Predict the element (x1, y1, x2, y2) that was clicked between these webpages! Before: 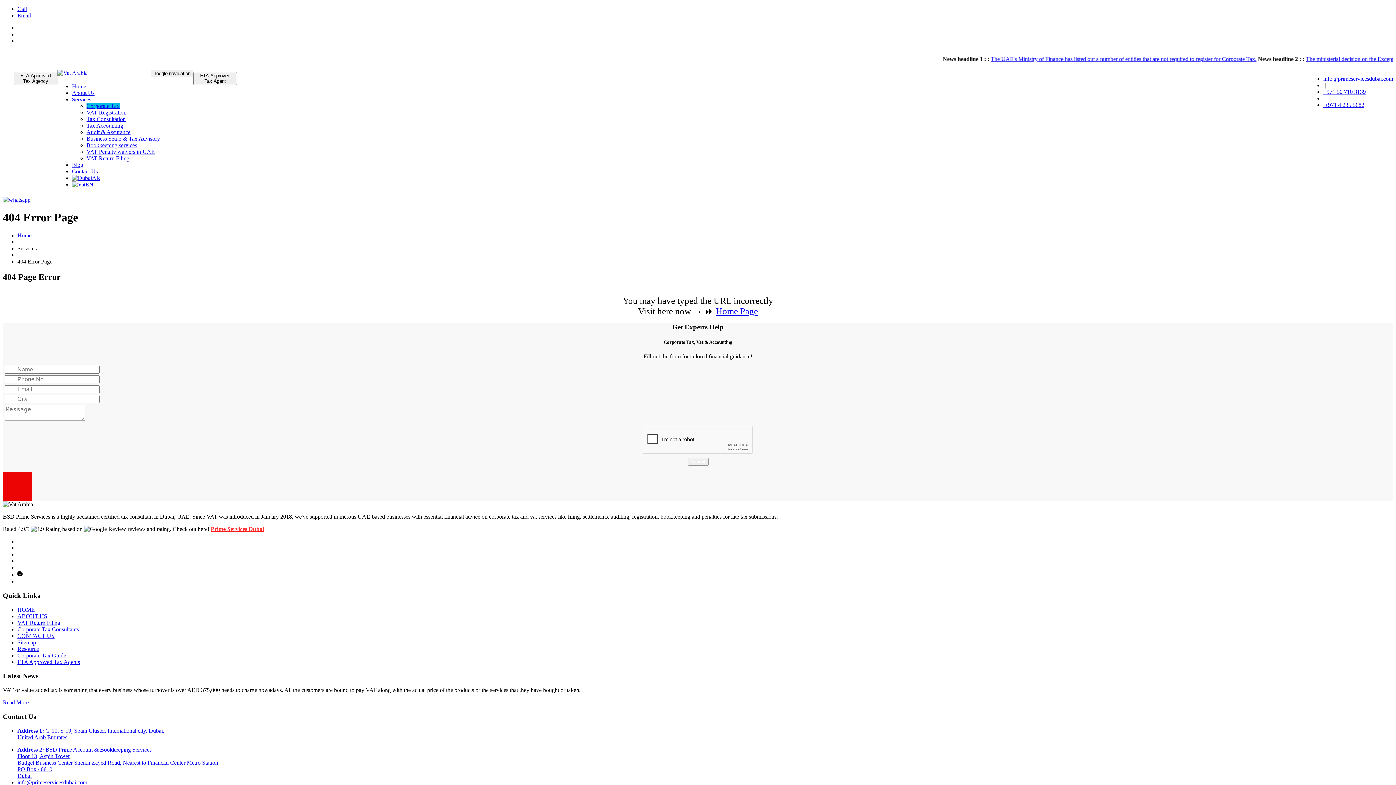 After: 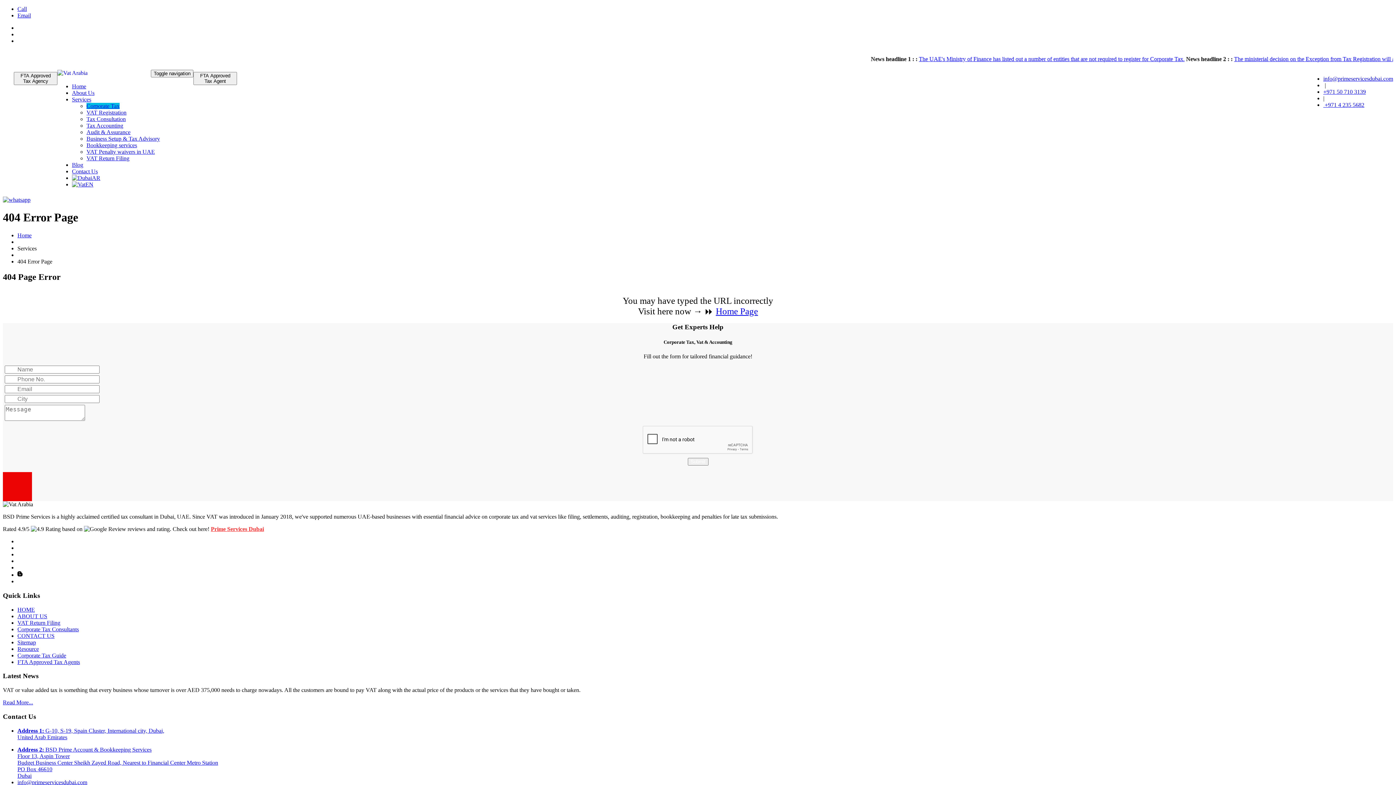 Action: label: FTA Approved Tax Agency bbox: (13, 72, 57, 85)